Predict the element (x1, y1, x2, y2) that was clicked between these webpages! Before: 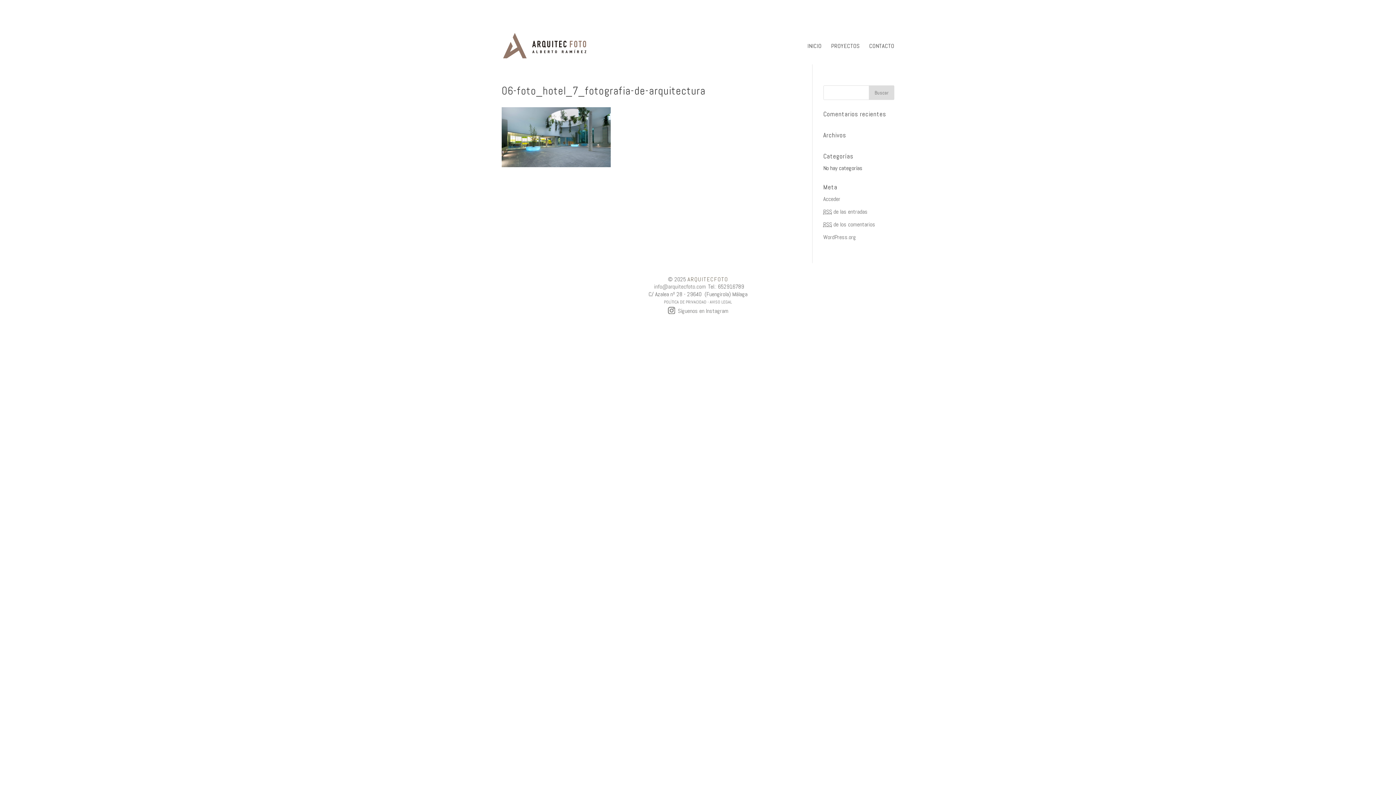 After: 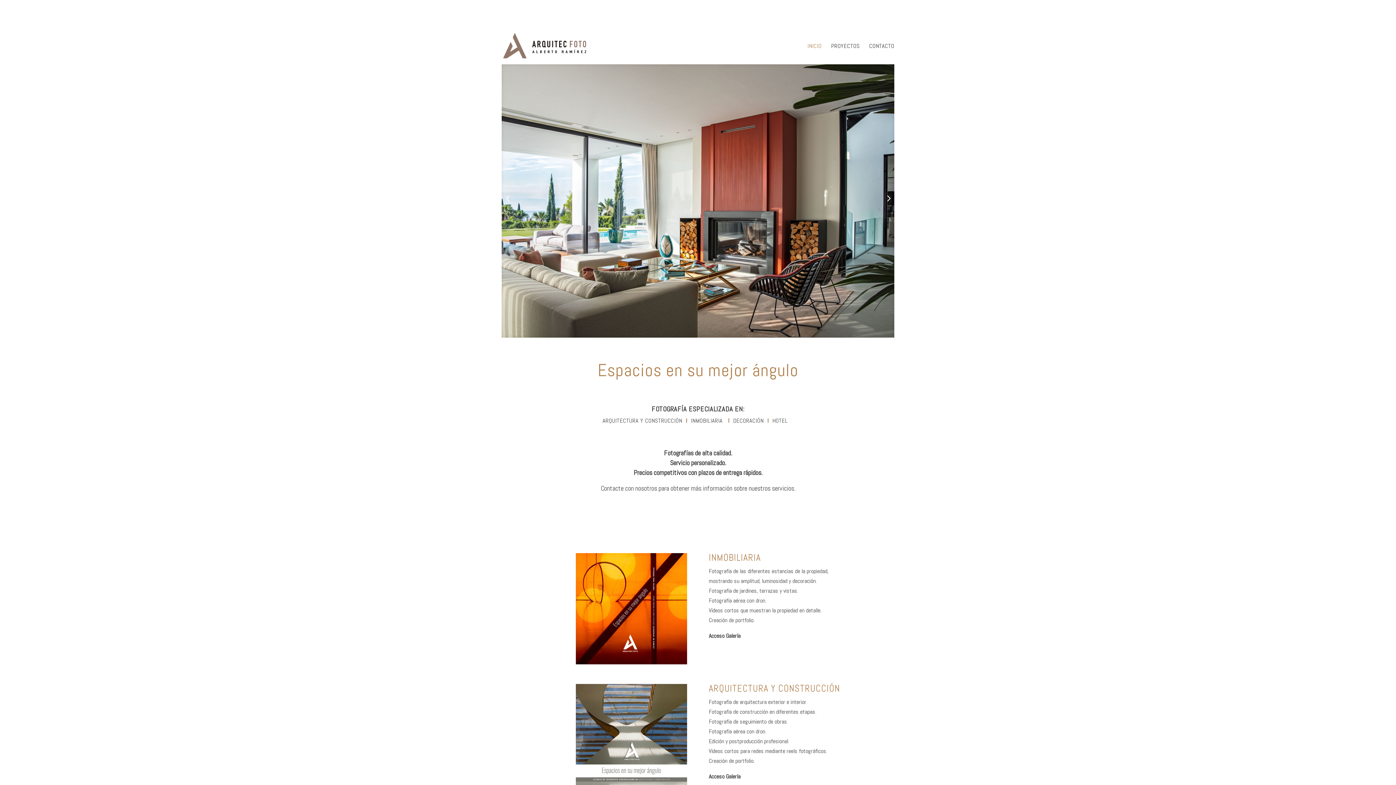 Action: bbox: (503, 41, 588, 49)